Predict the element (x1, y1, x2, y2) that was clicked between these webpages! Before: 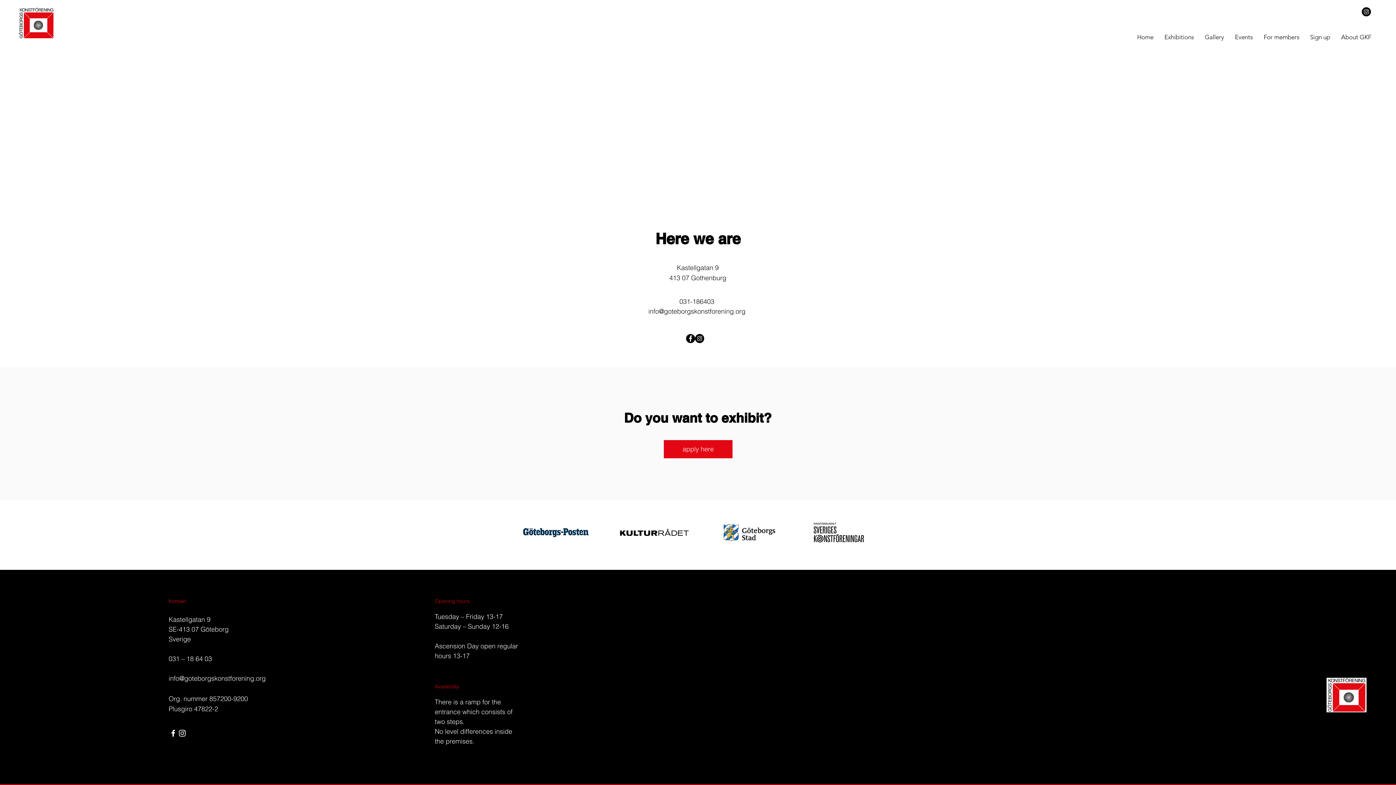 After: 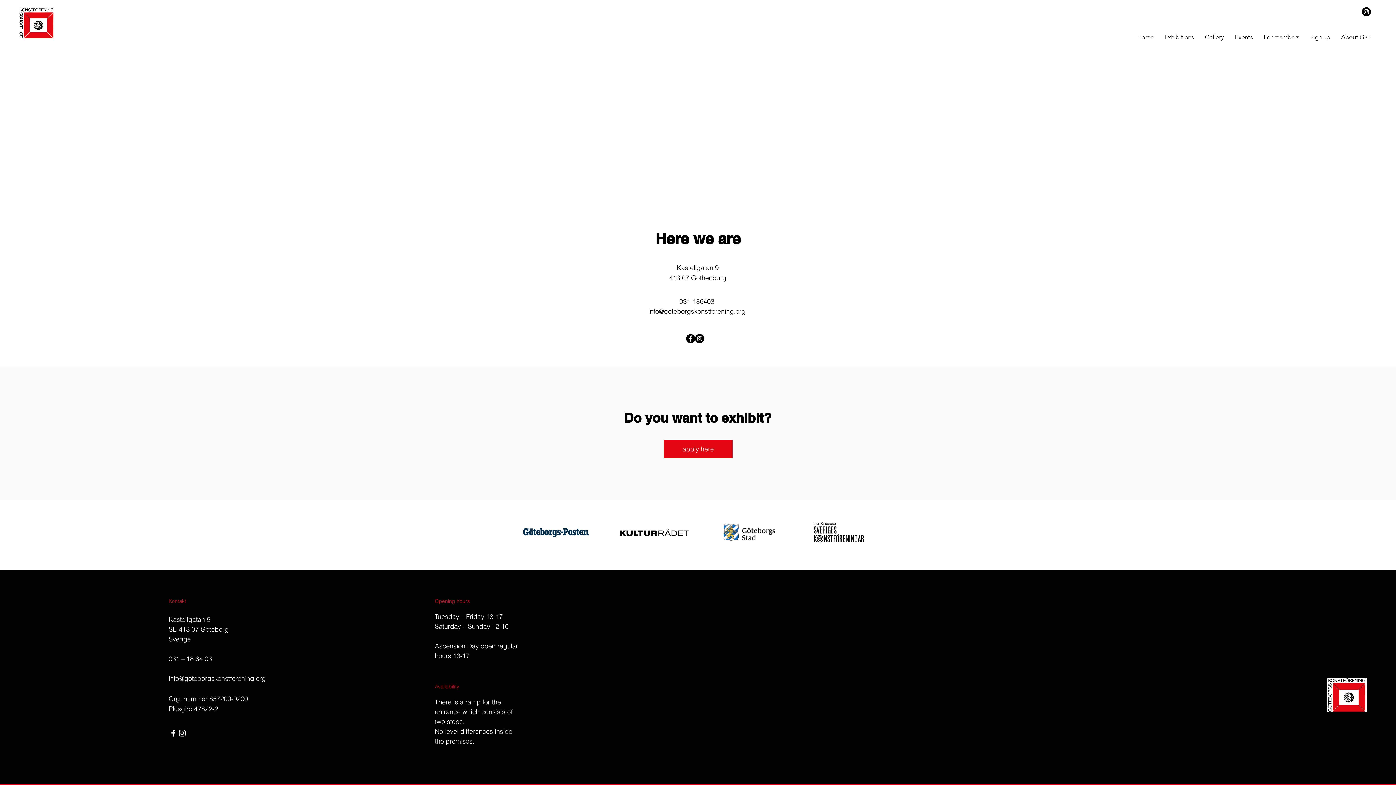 Action: label: info@goteborgskonstforening.org  bbox: (648, 307, 747, 315)